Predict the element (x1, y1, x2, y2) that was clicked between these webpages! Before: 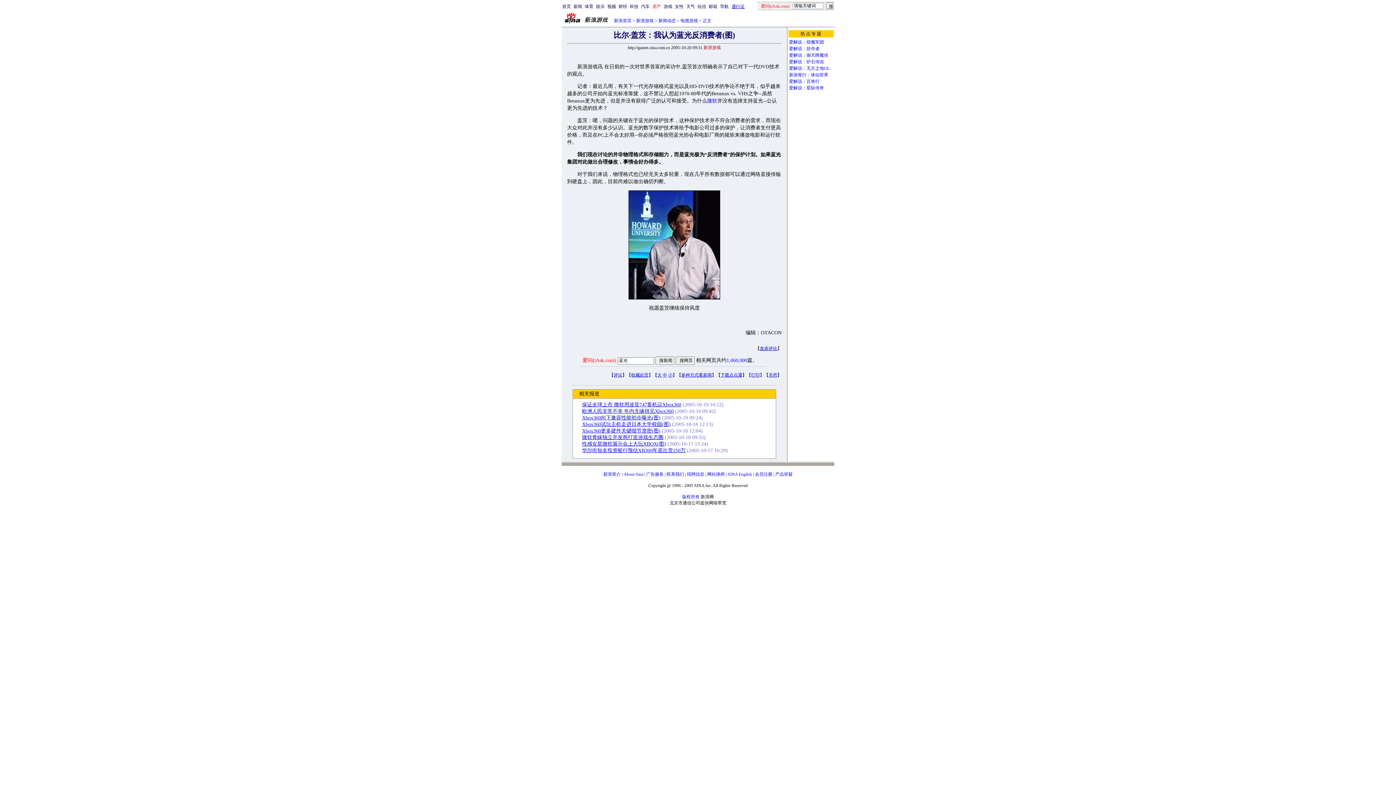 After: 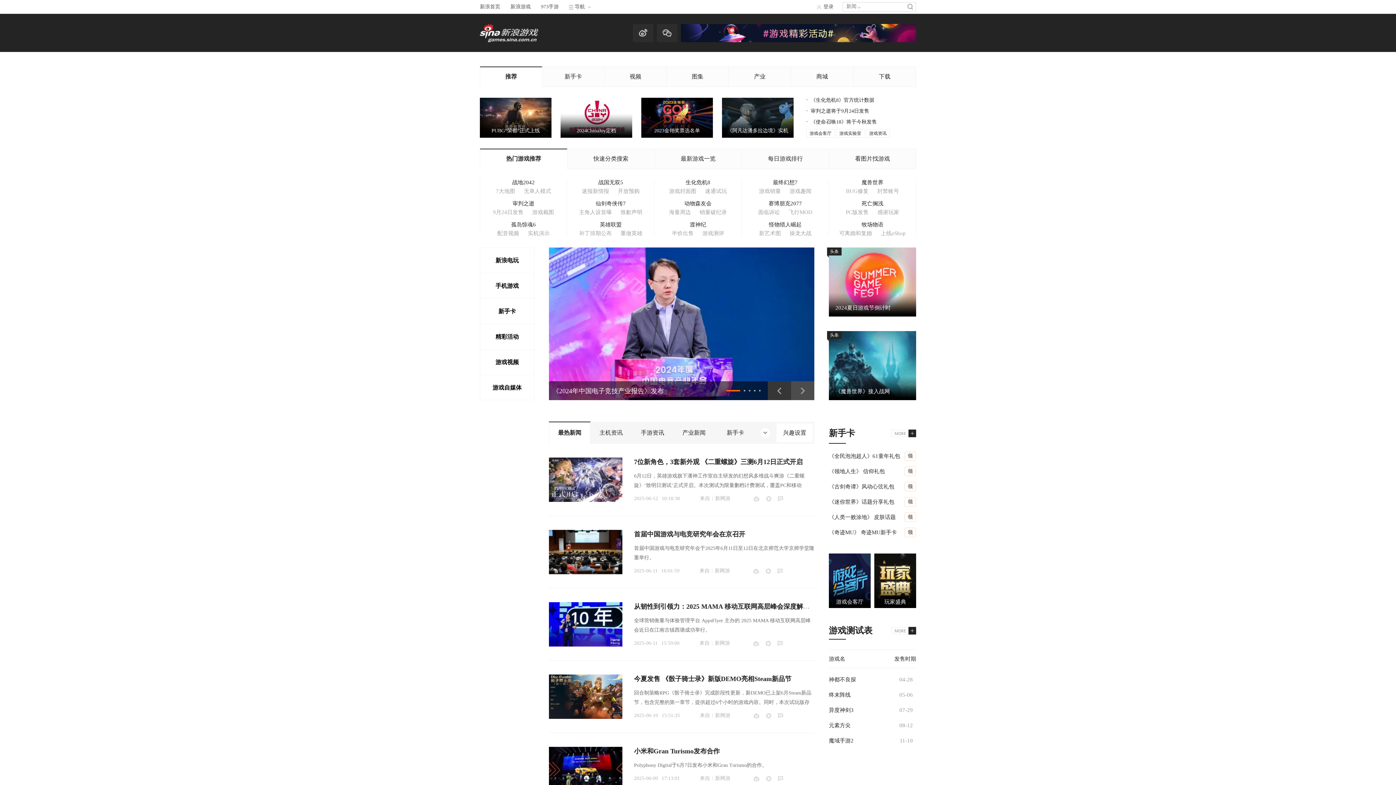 Action: bbox: (561, 20, 614, 25)